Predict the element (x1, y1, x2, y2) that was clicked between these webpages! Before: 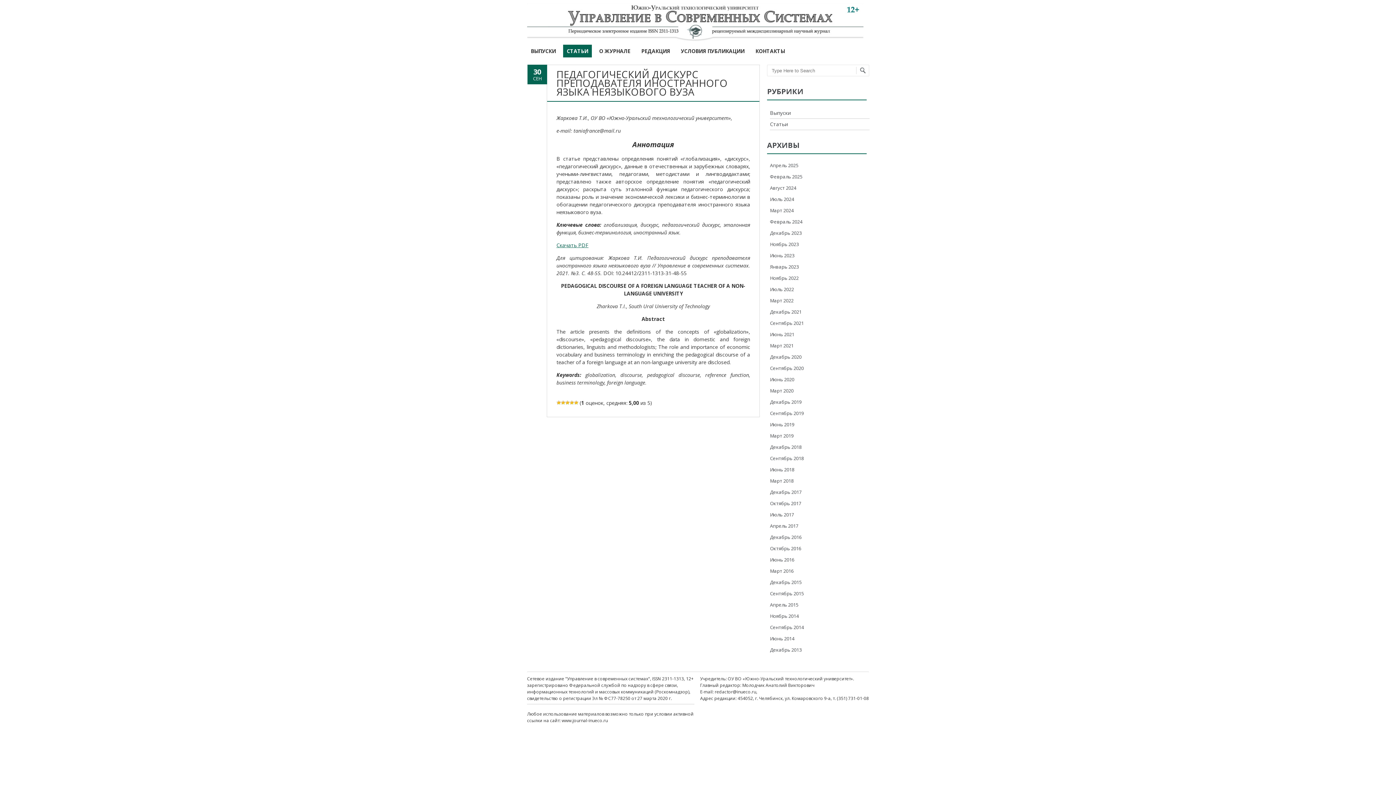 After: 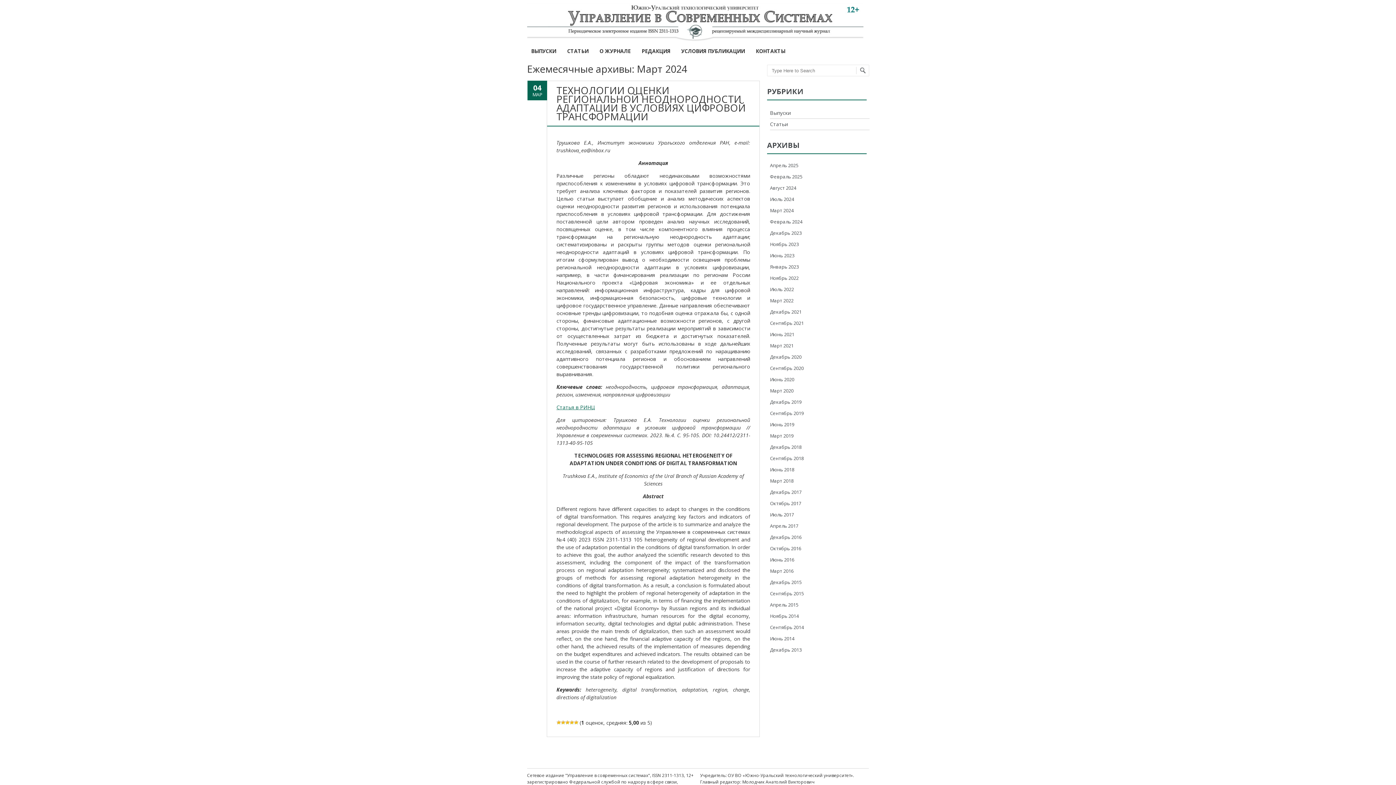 Action: bbox: (770, 207, 793, 213) label: Март 2024